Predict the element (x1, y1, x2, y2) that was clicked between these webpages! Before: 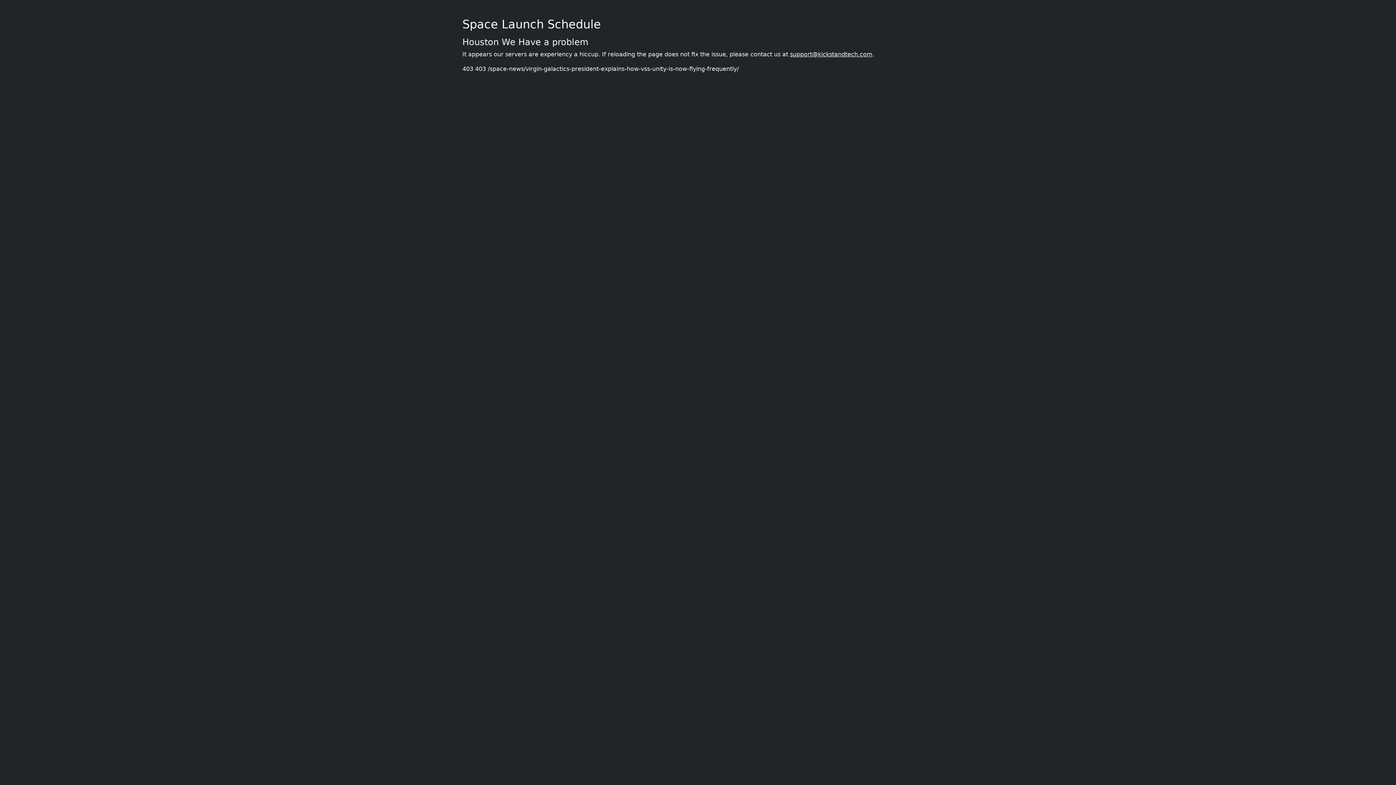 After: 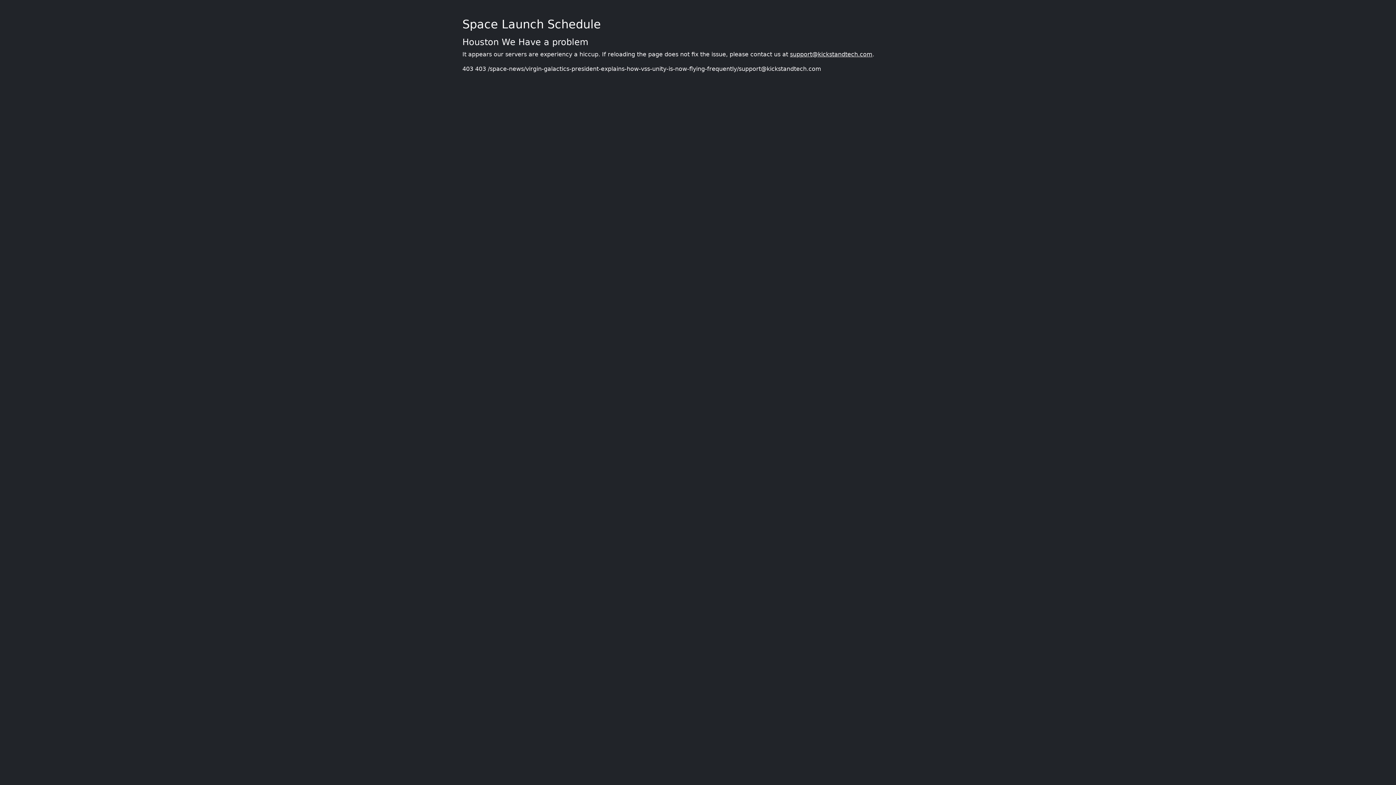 Action: label: support@kickstandtech.com bbox: (790, 50, 872, 57)